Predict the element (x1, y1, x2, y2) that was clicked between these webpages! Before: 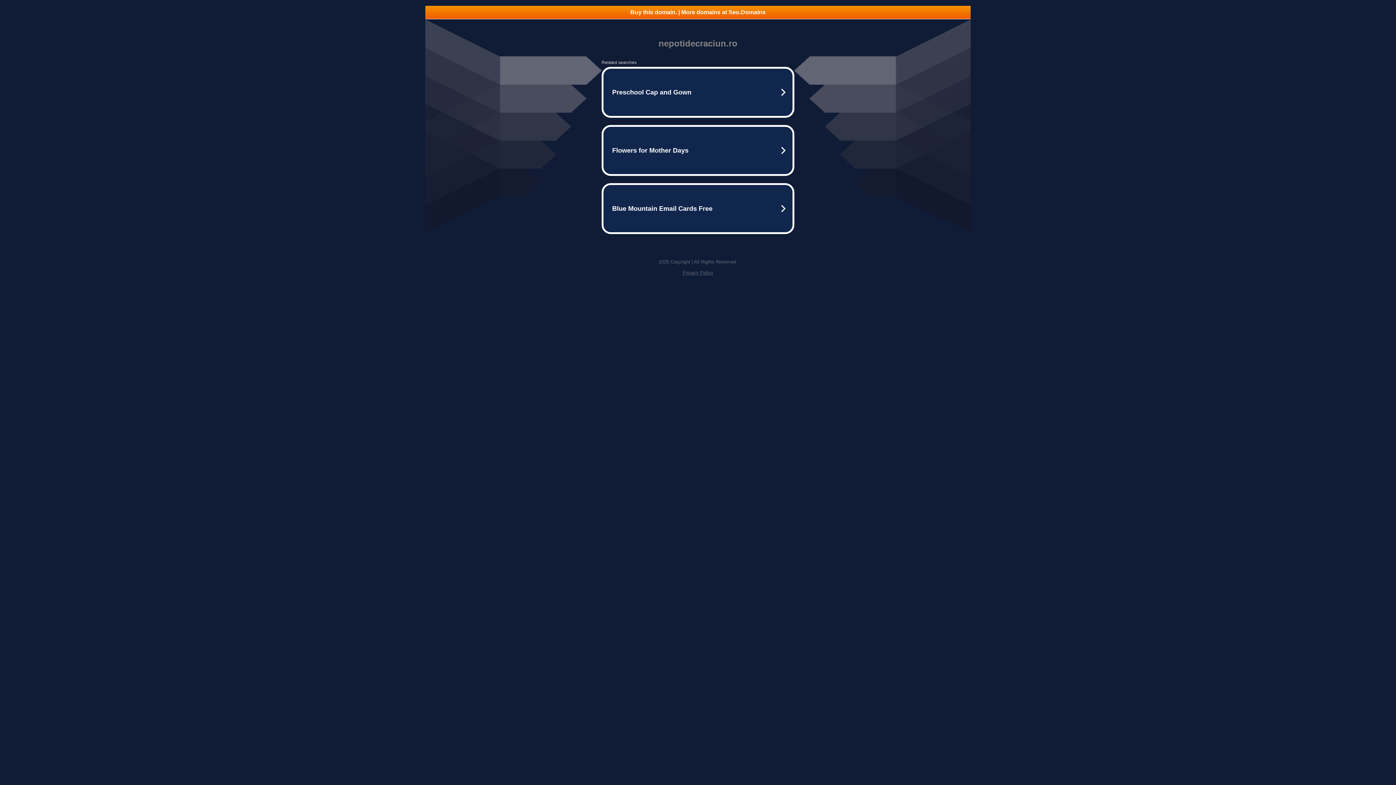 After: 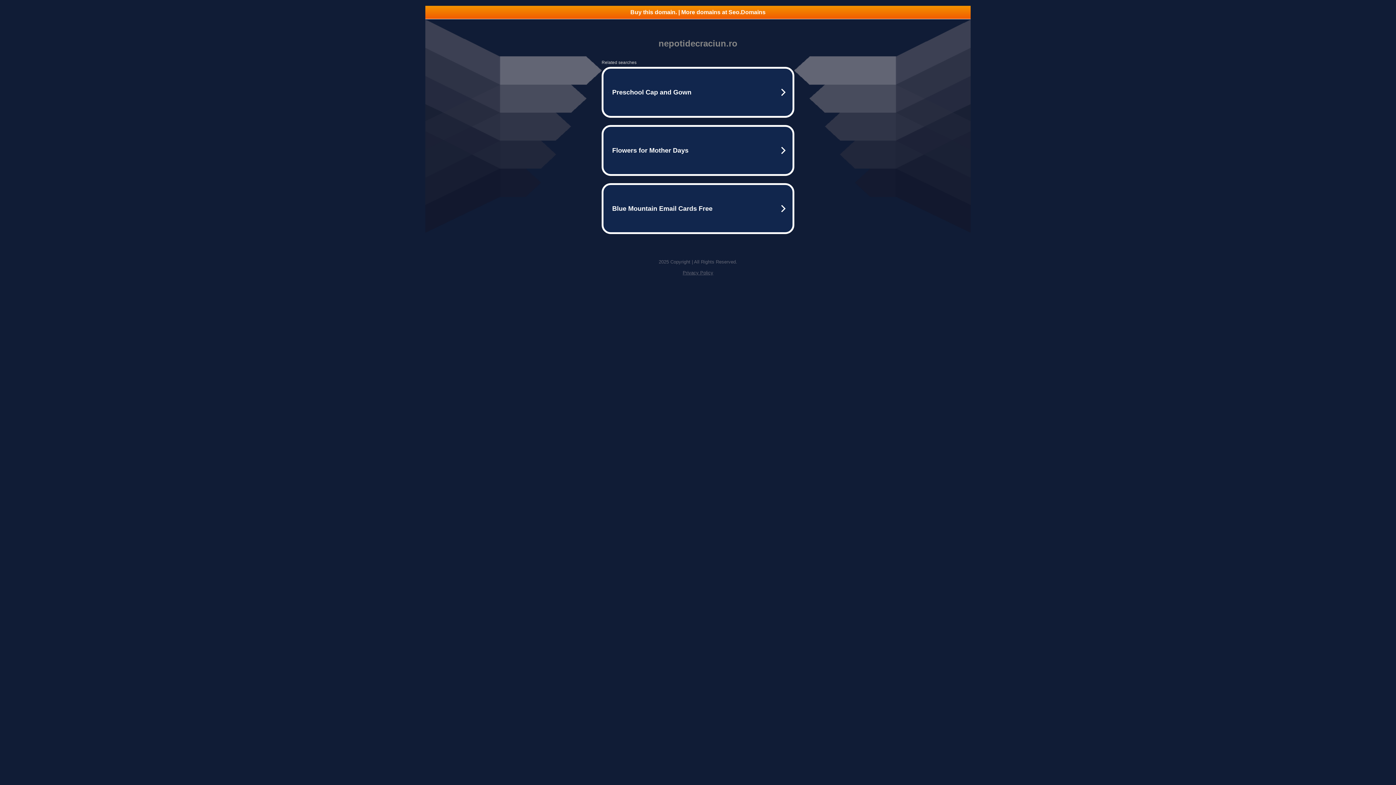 Action: bbox: (425, 5, 970, 18) label: Buy this domain. | More domains at Seo.Domains